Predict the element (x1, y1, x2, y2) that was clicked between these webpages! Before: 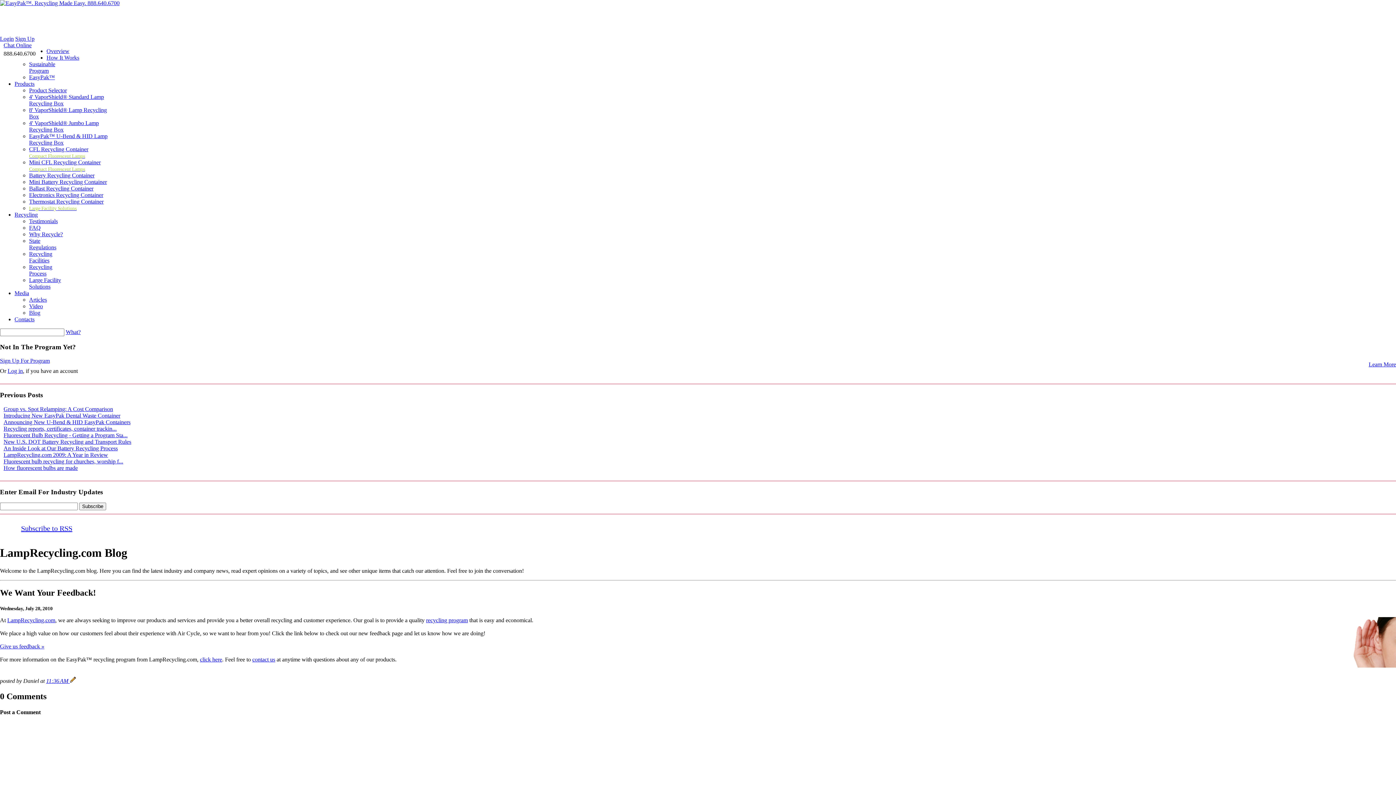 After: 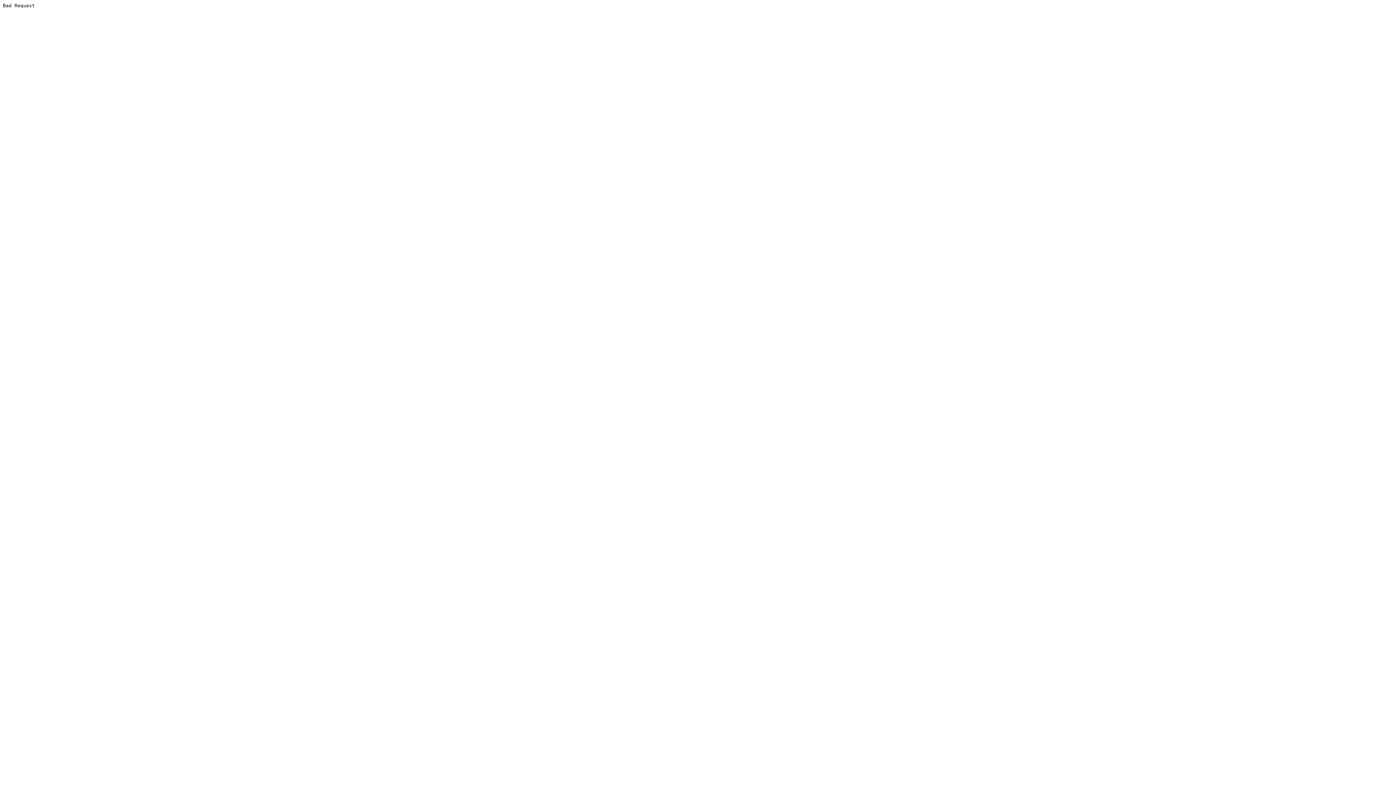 Action: bbox: (29, 159, 100, 172) label: Mini CFL Recycling Container
Compact Fluorescent Lamps